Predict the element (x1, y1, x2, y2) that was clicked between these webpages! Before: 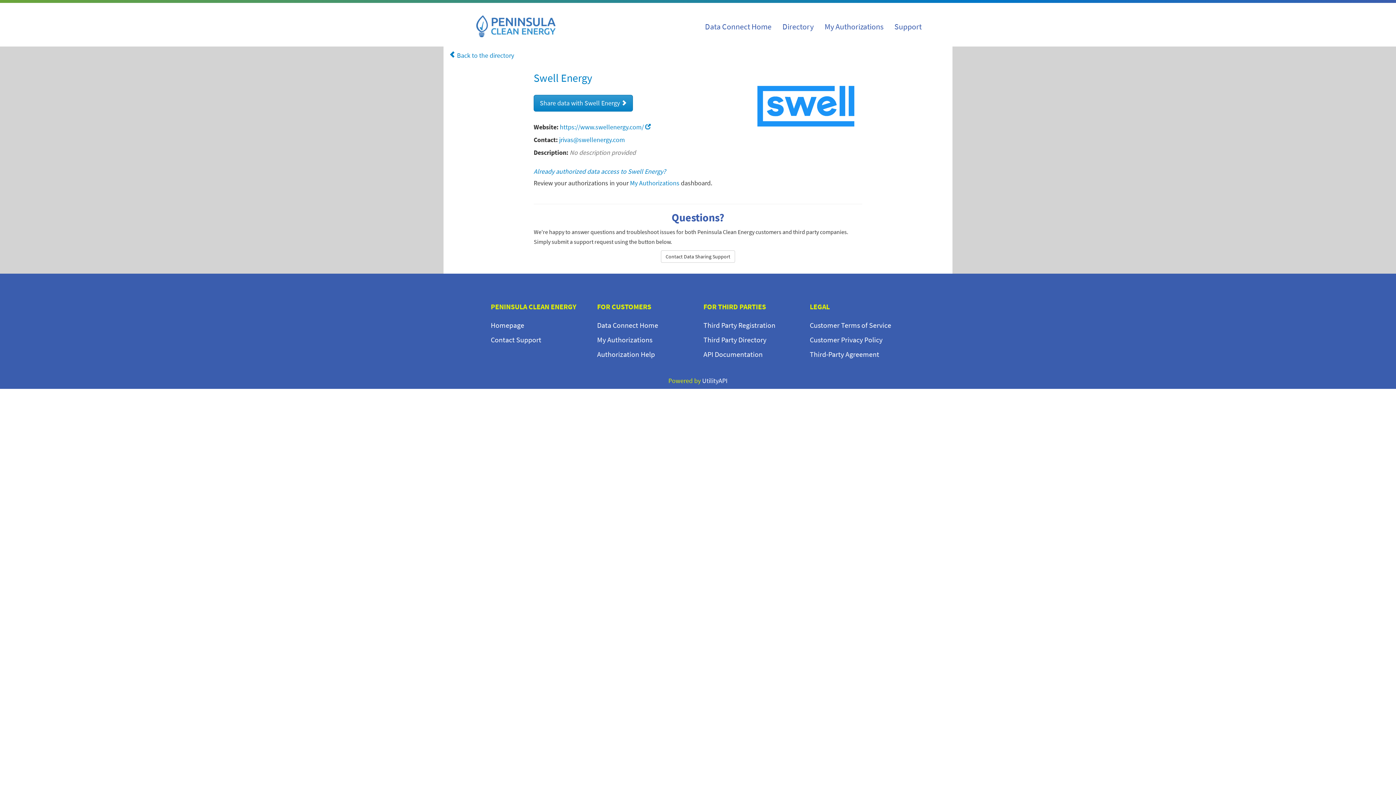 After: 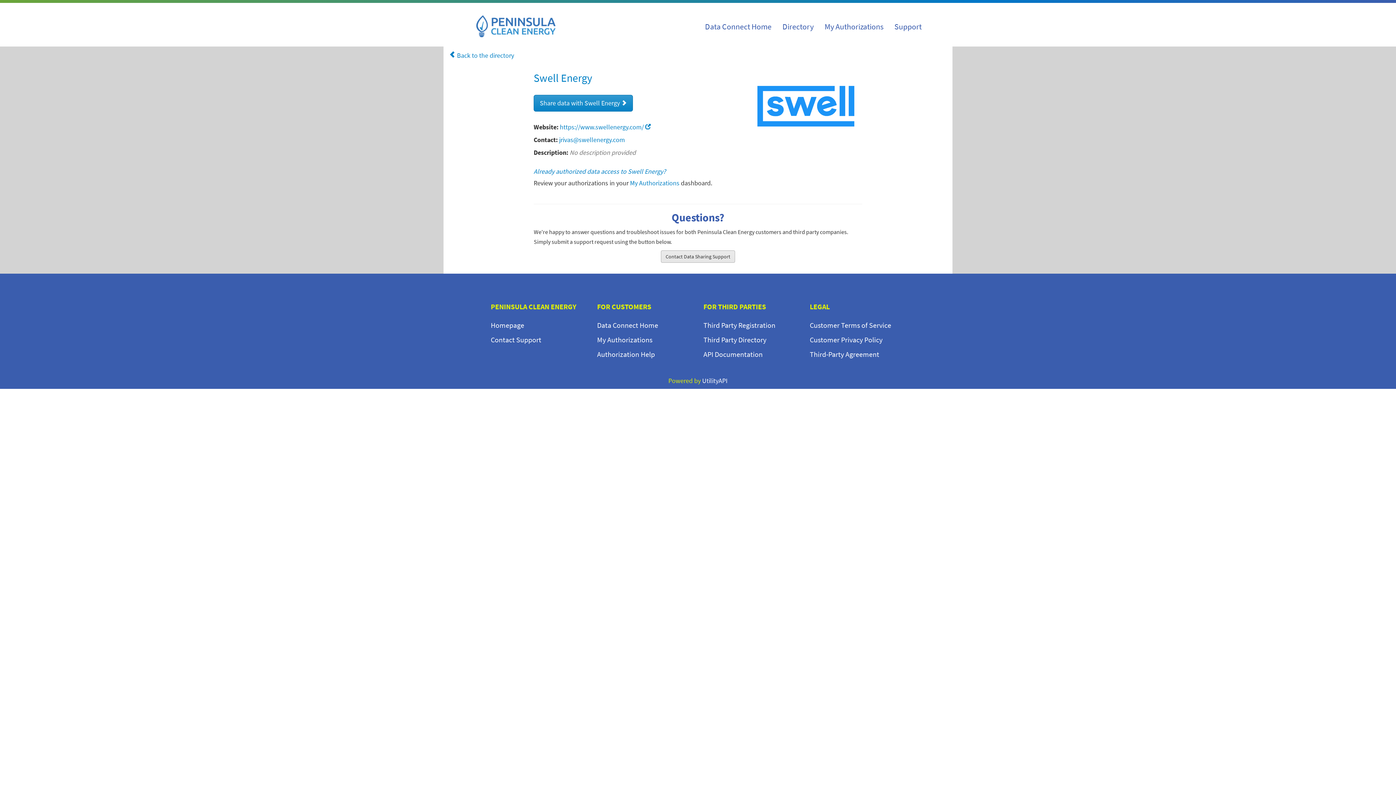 Action: label: Contact Data Sharing Support bbox: (661, 250, 735, 262)